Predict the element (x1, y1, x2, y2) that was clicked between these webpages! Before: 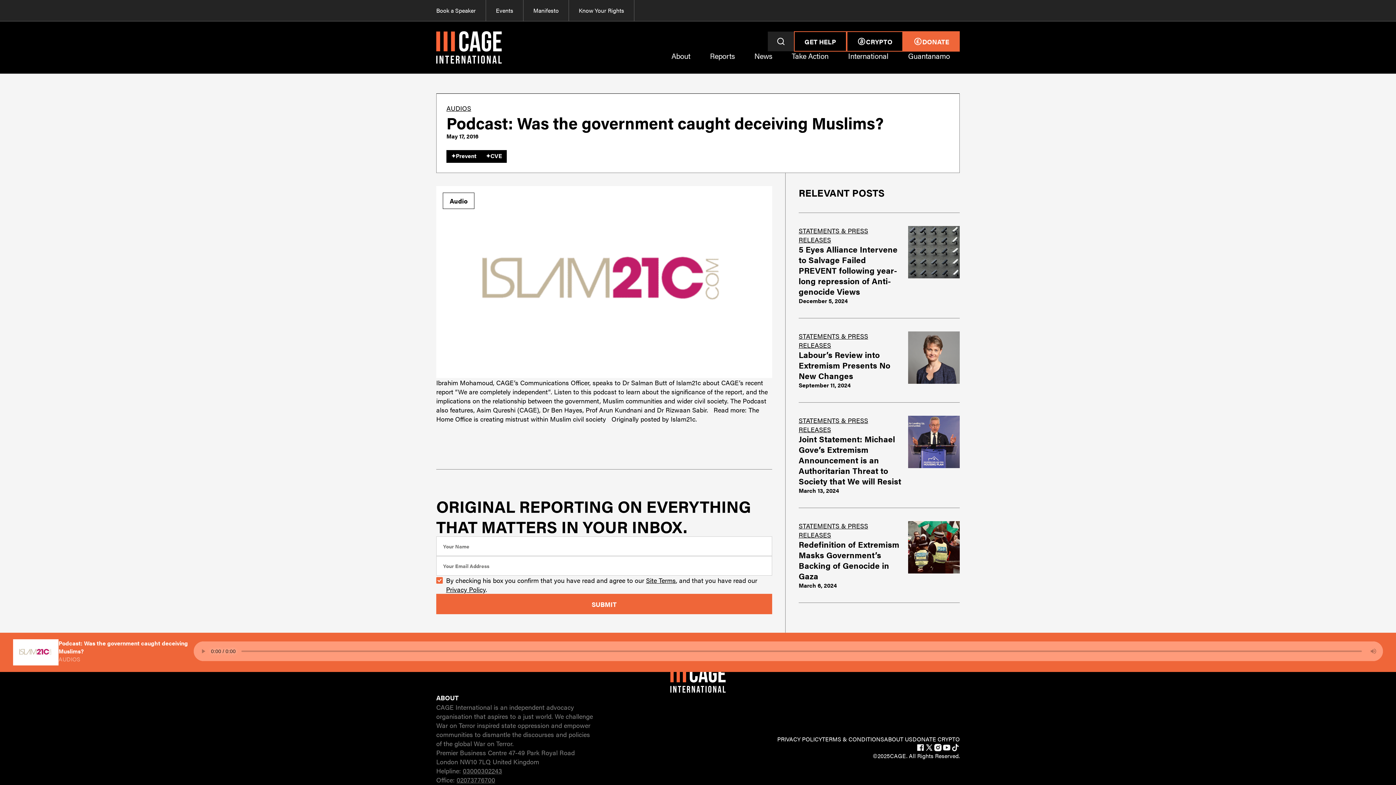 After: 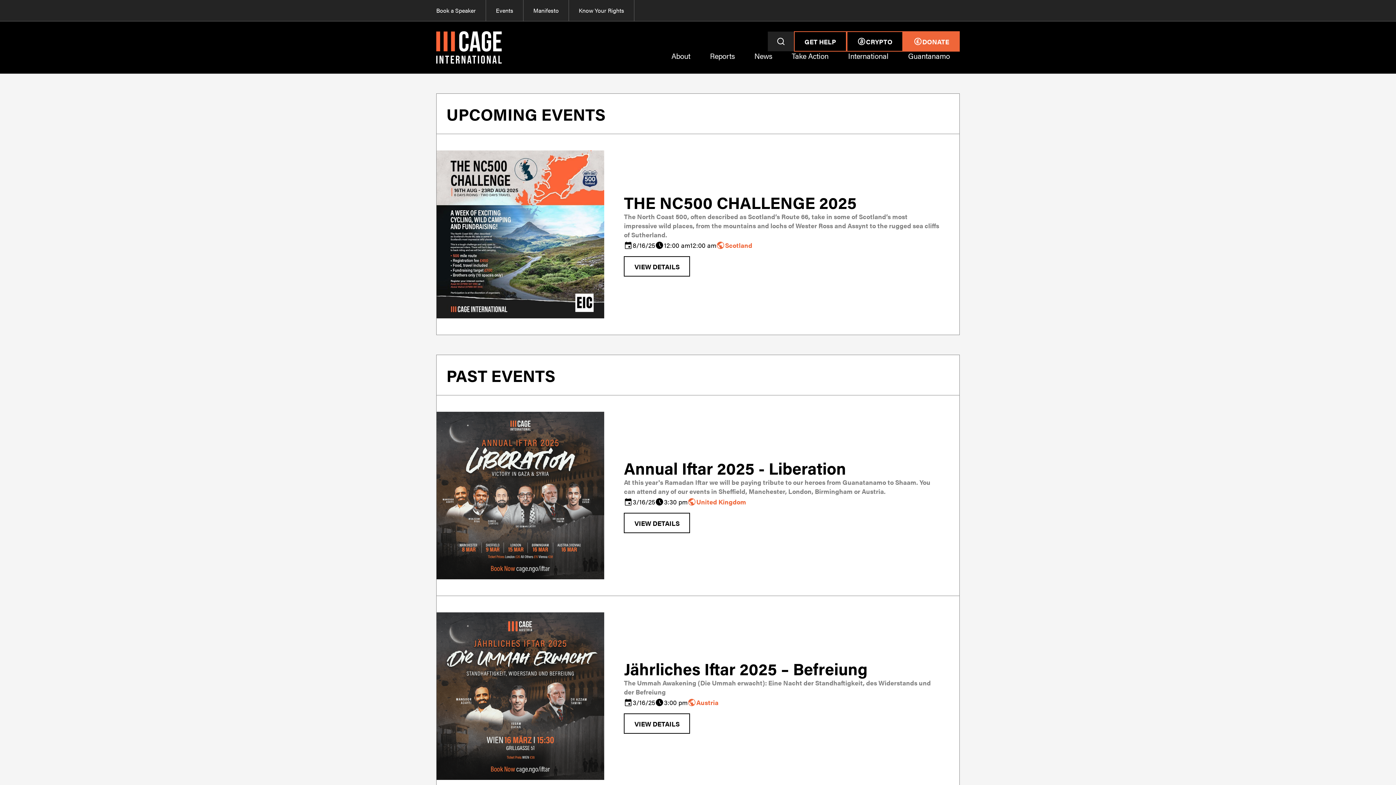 Action: label: Events bbox: (486, 0, 523, 21)